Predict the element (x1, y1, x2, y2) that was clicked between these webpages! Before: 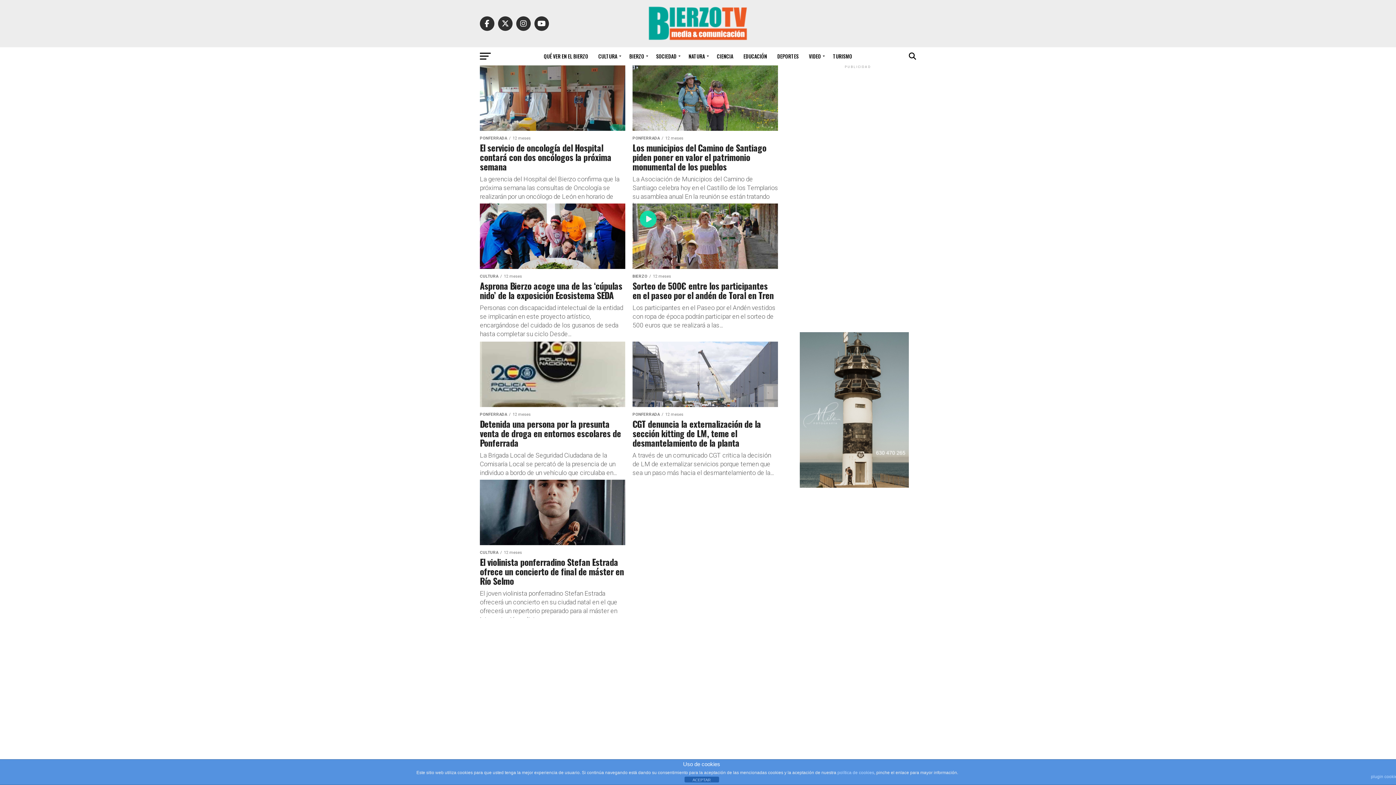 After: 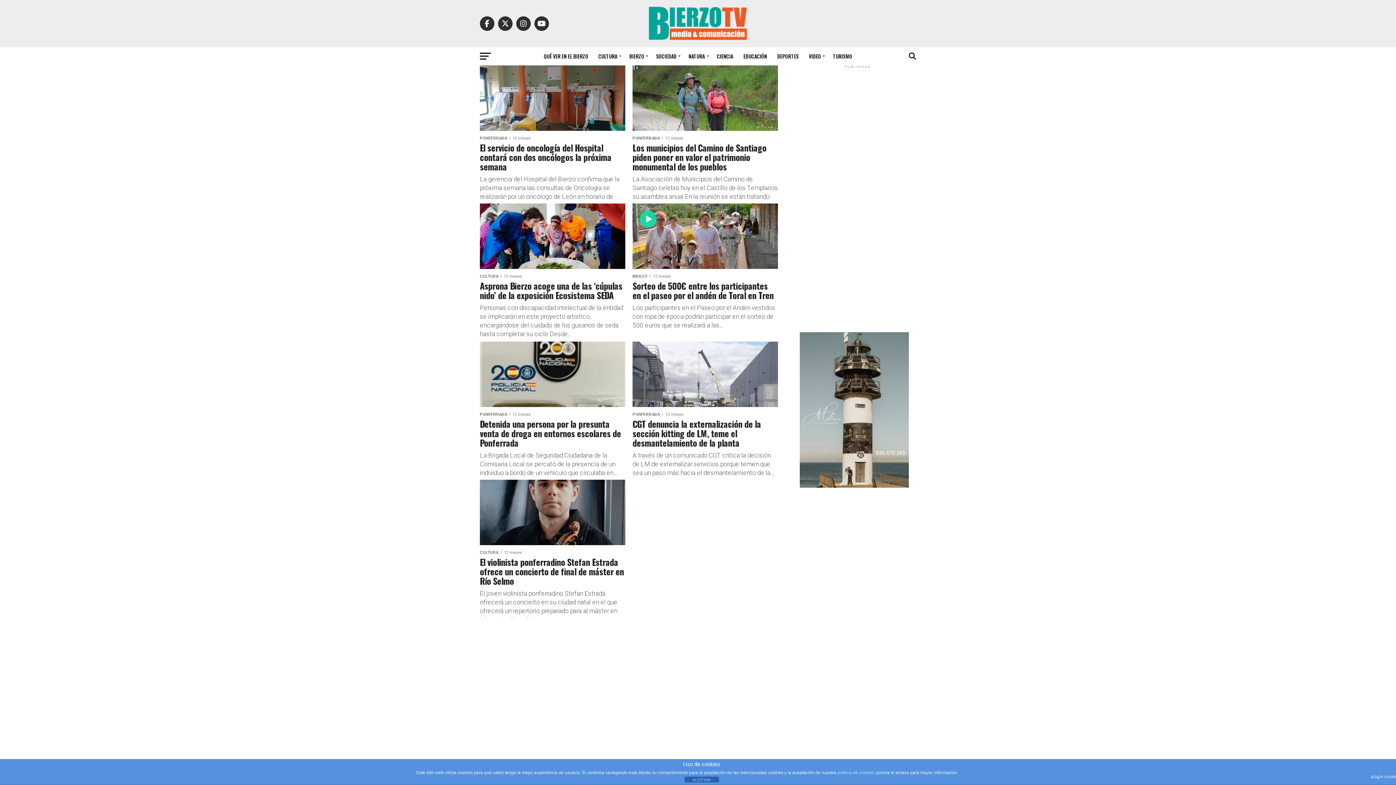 Action: label: plugin cookies bbox: (1371, 770, 1400, 783)